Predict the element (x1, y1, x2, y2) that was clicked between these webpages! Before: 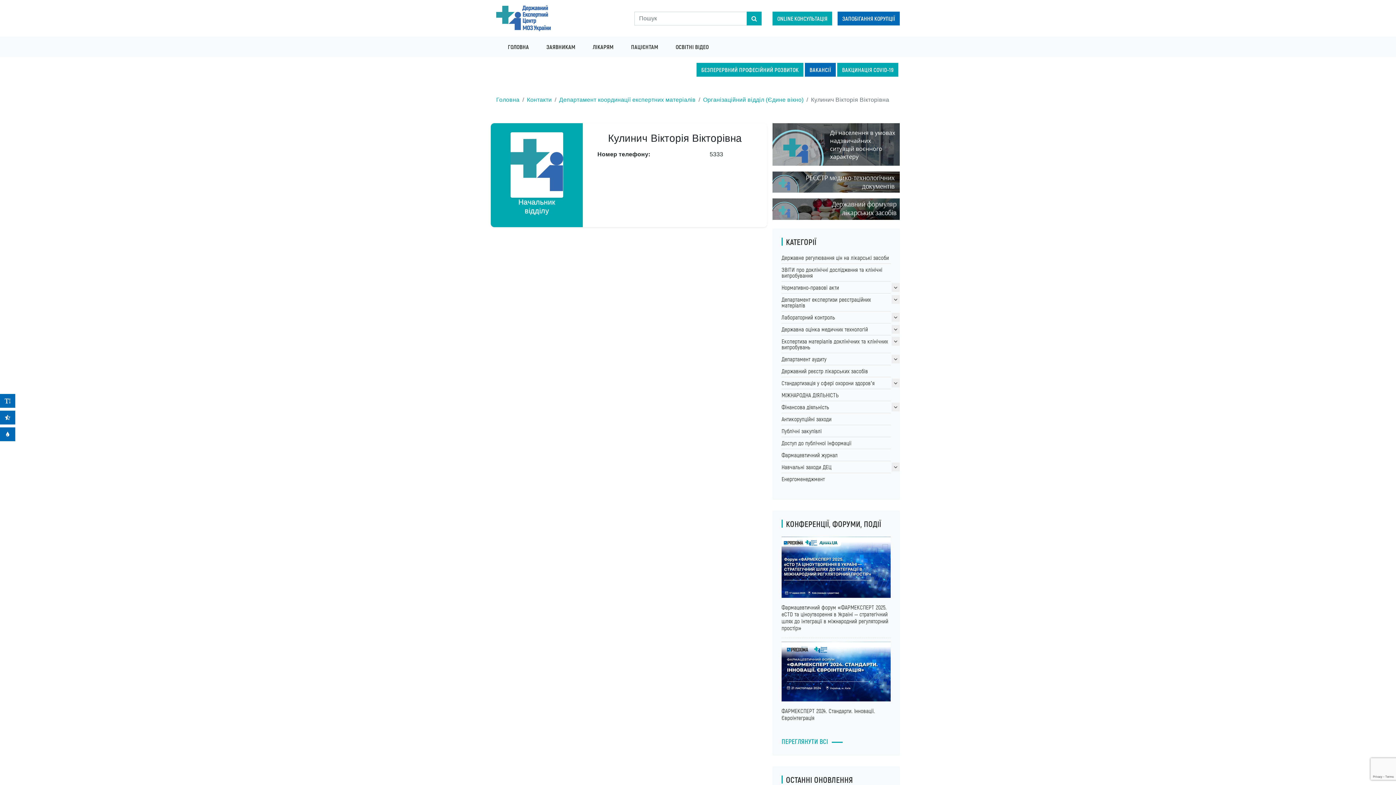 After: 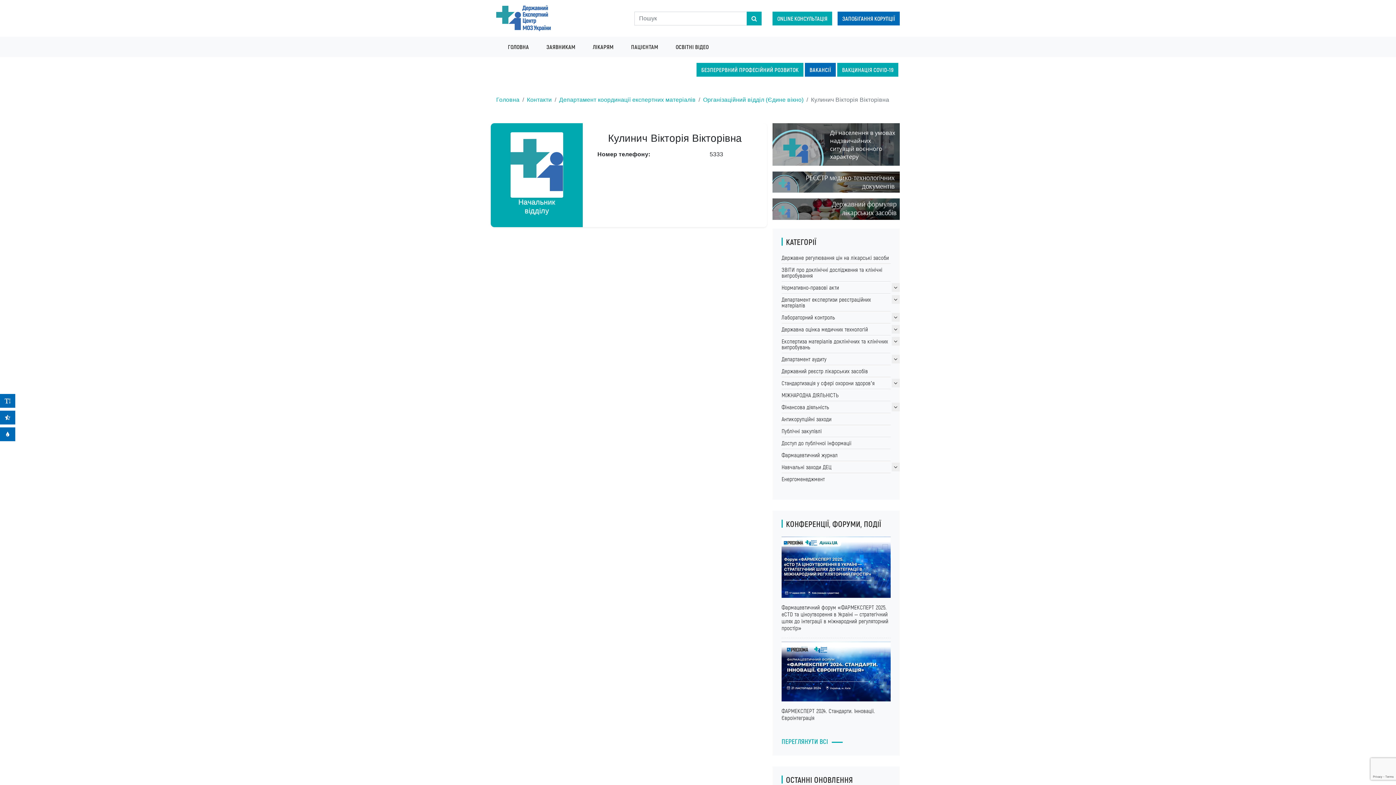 Action: bbox: (772, 178, 900, 184)